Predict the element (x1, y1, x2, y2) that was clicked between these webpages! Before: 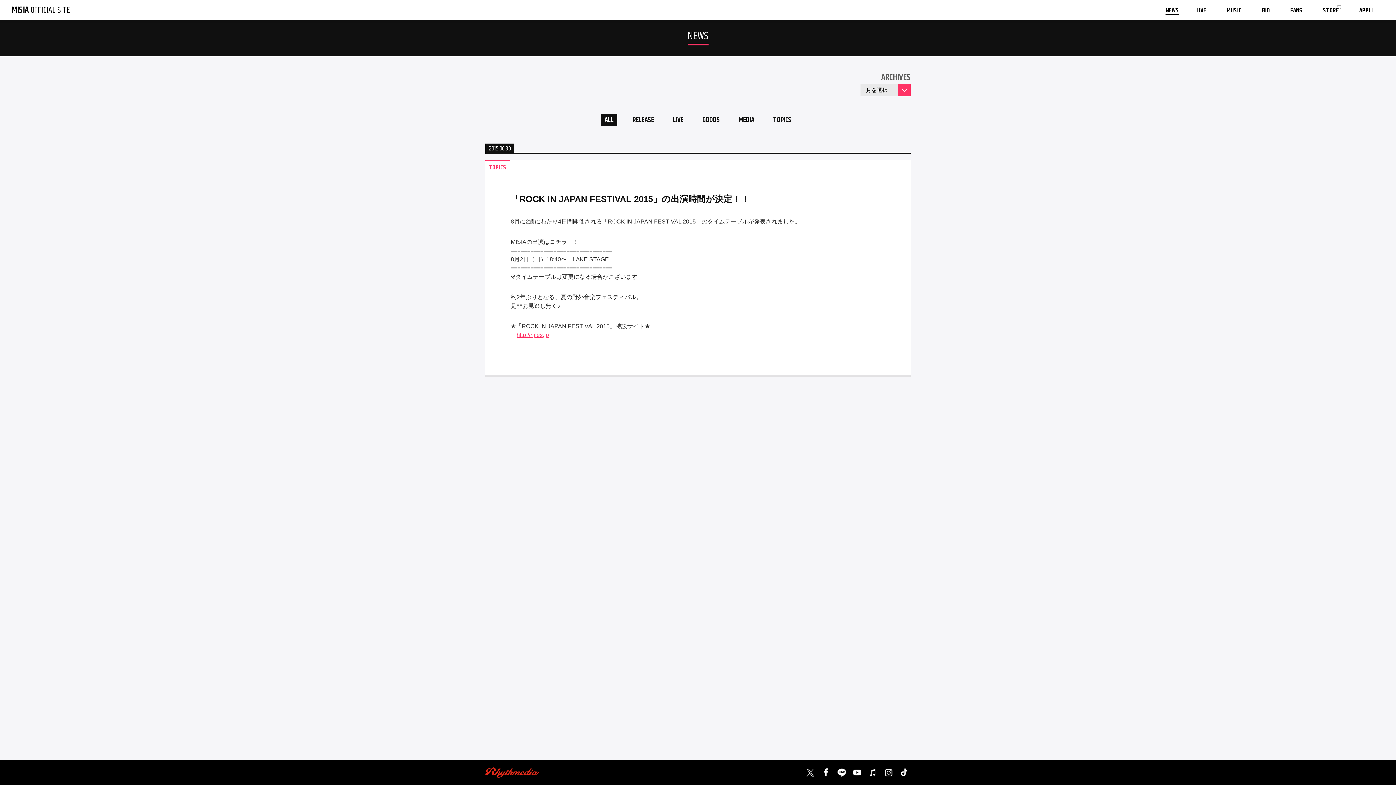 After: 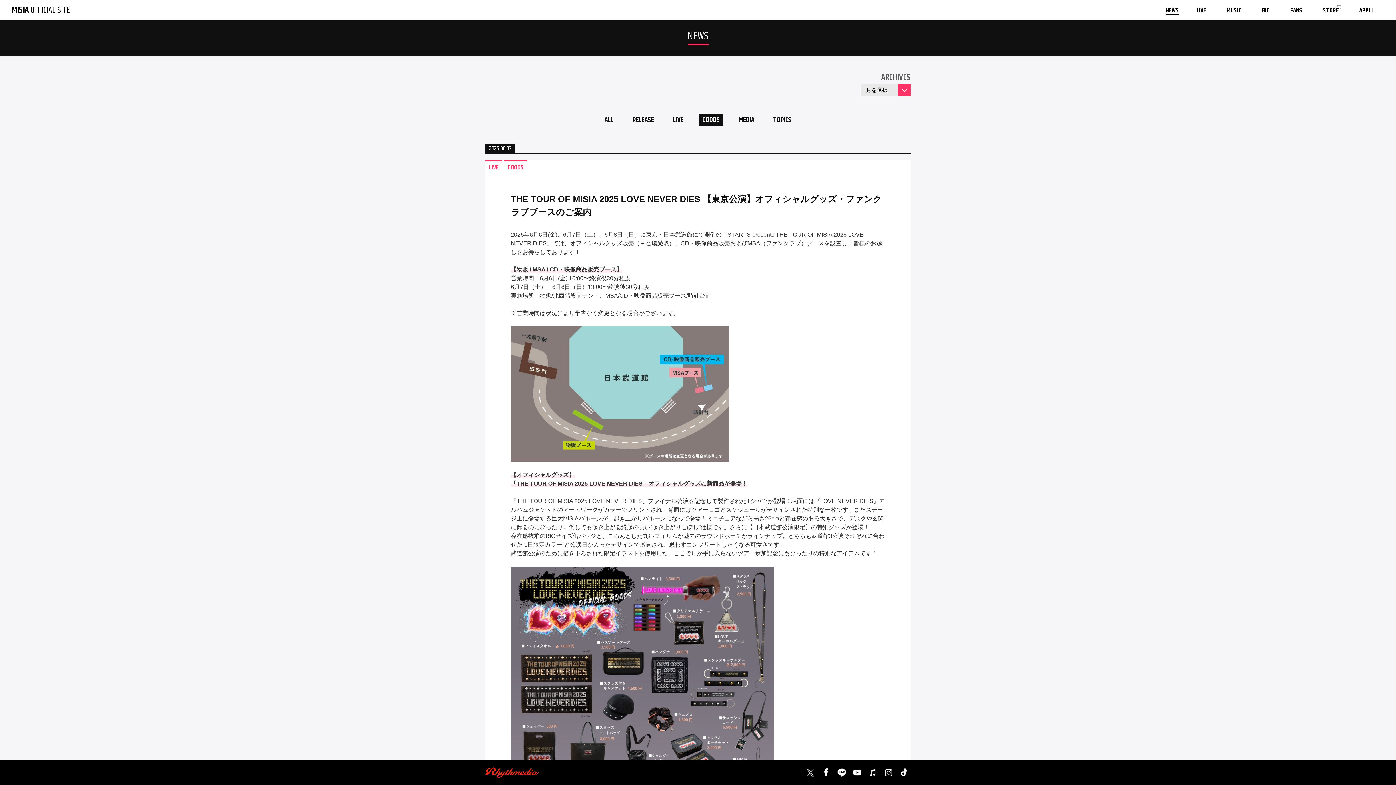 Action: label: GOODS bbox: (698, 113, 723, 126)